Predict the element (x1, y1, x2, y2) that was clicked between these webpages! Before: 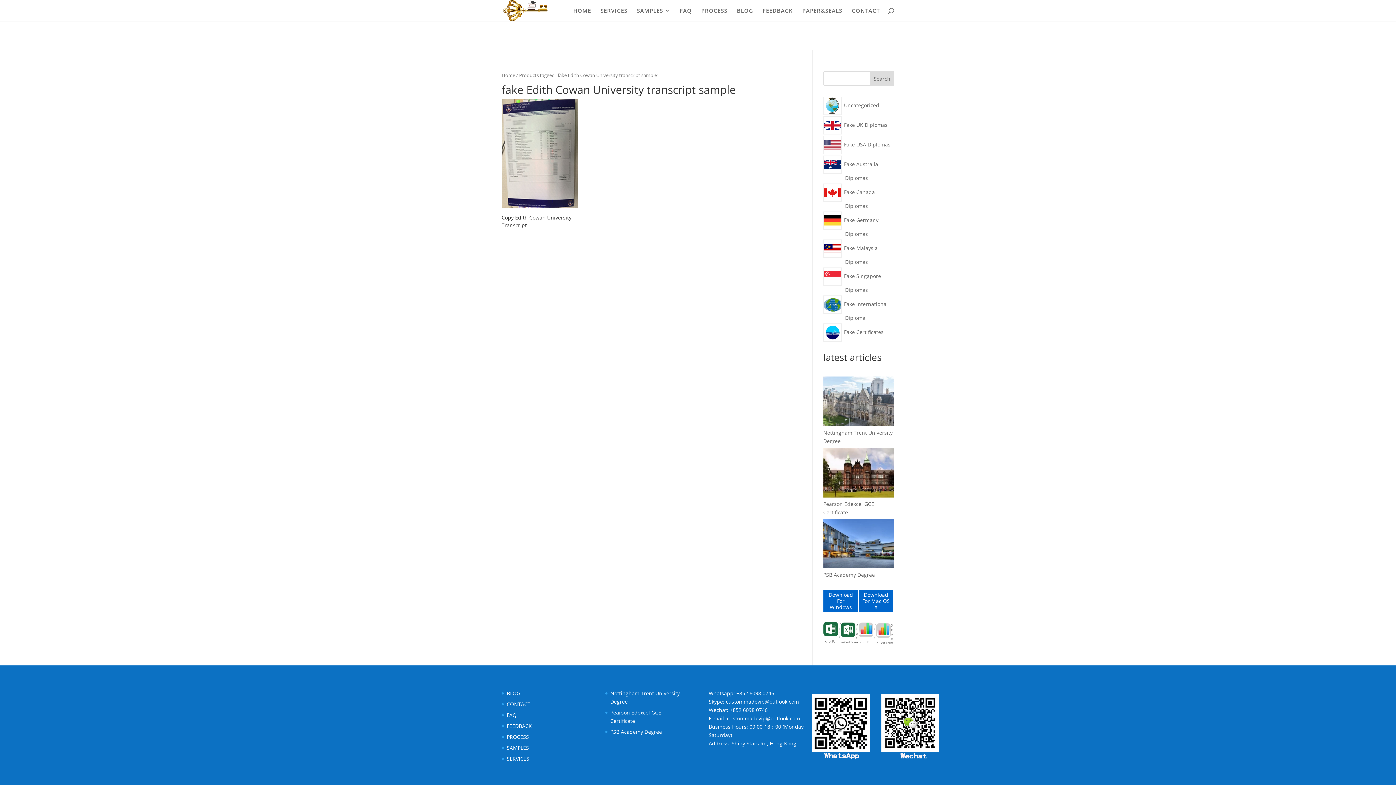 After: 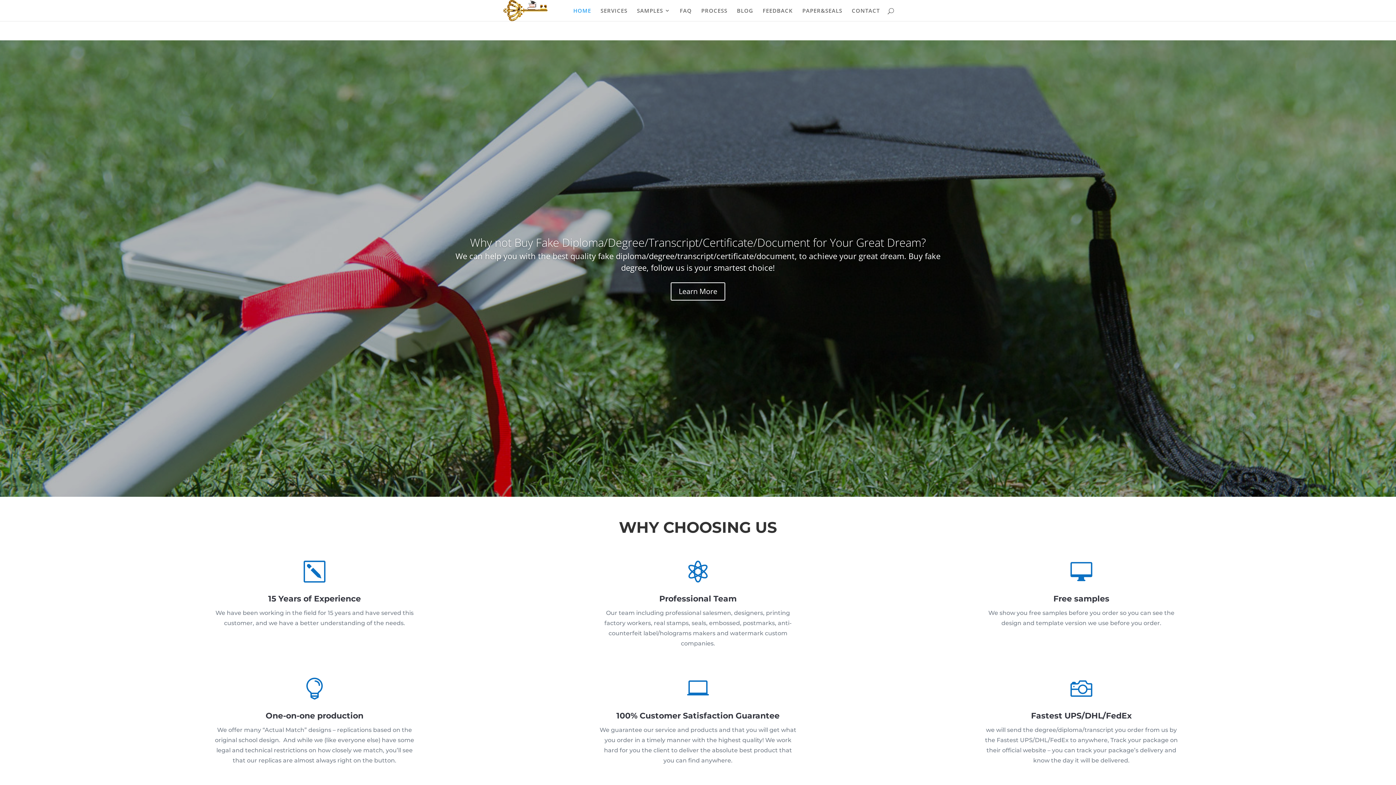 Action: label: HOME bbox: (573, 8, 591, 21)